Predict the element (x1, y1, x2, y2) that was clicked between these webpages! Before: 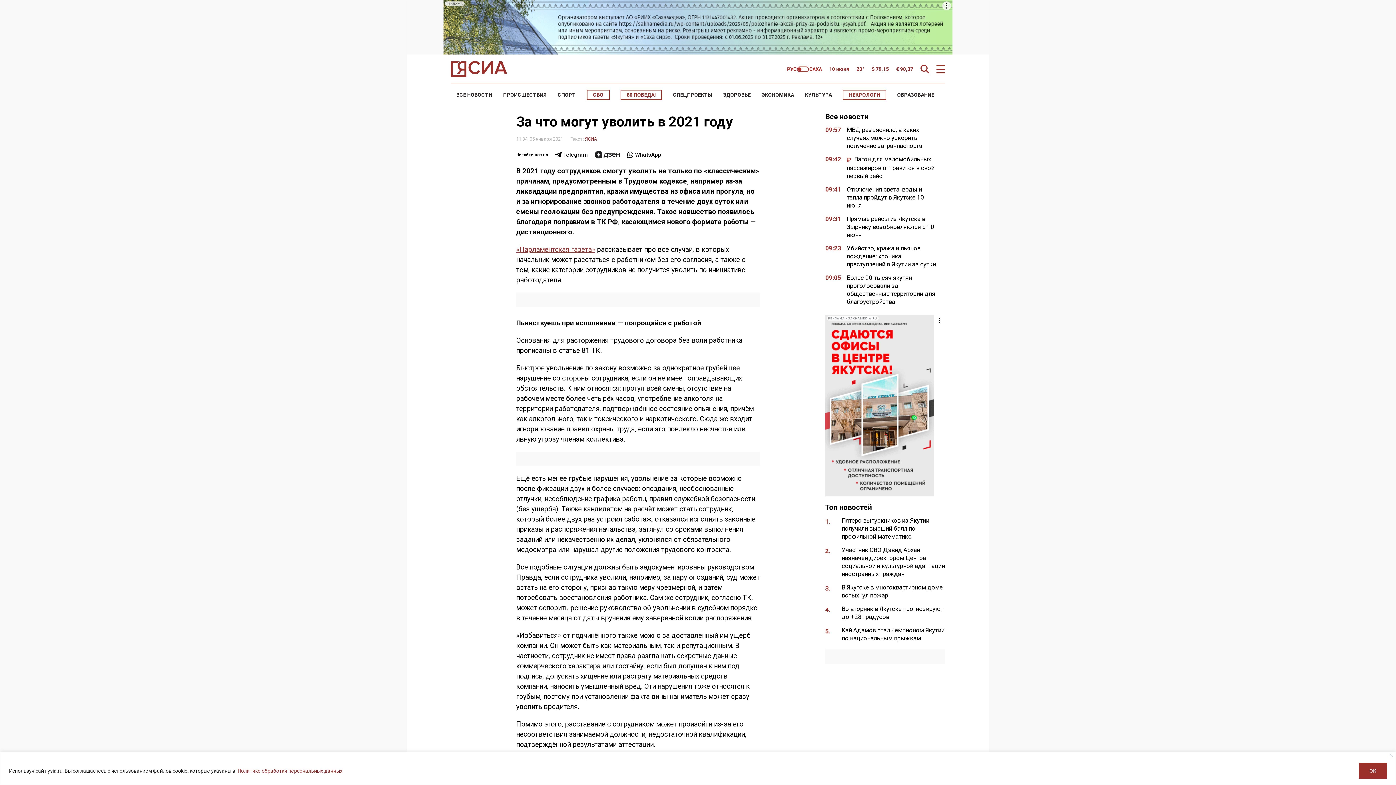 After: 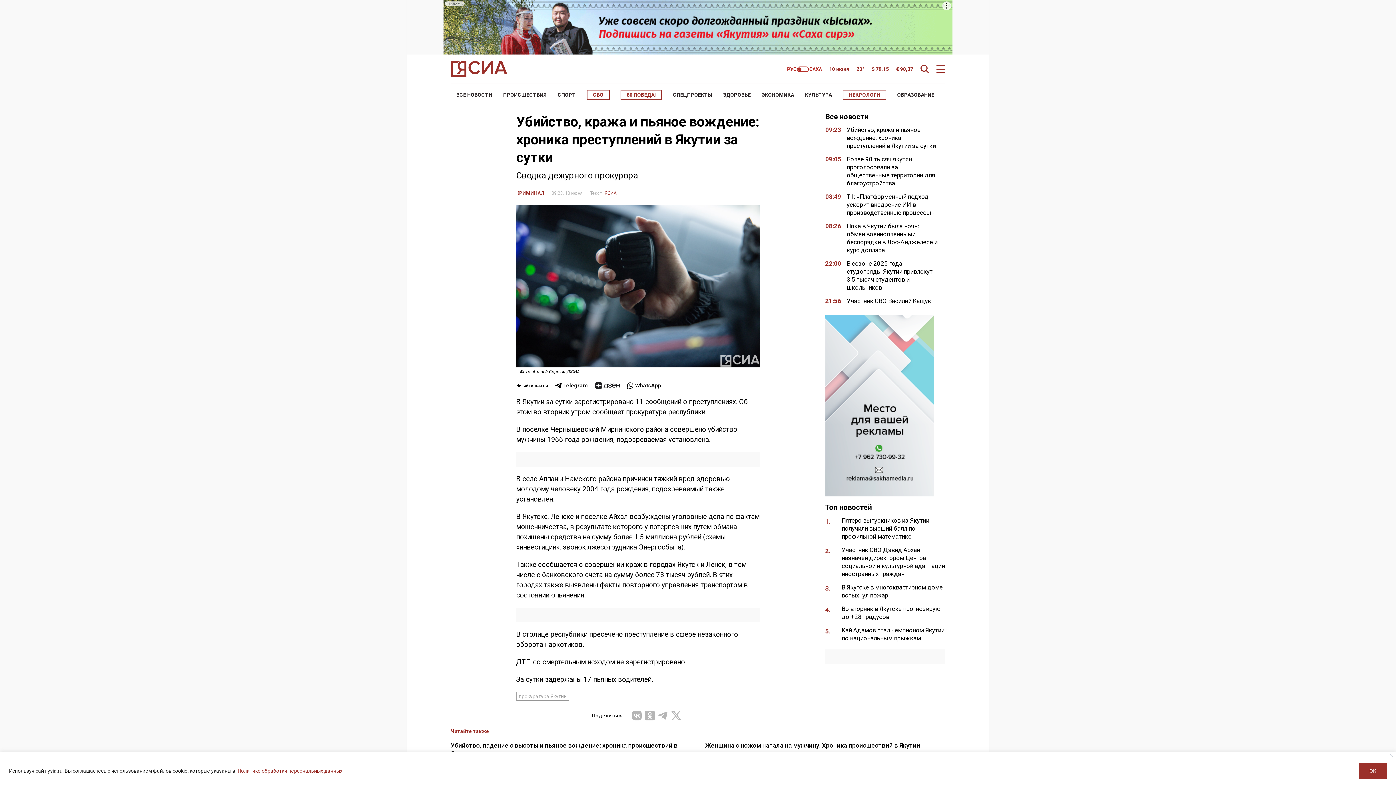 Action: bbox: (846, 244, 936, 267) label: Убийство, кража и пьяное вождение: хроника преступлений в Якутии за сутки